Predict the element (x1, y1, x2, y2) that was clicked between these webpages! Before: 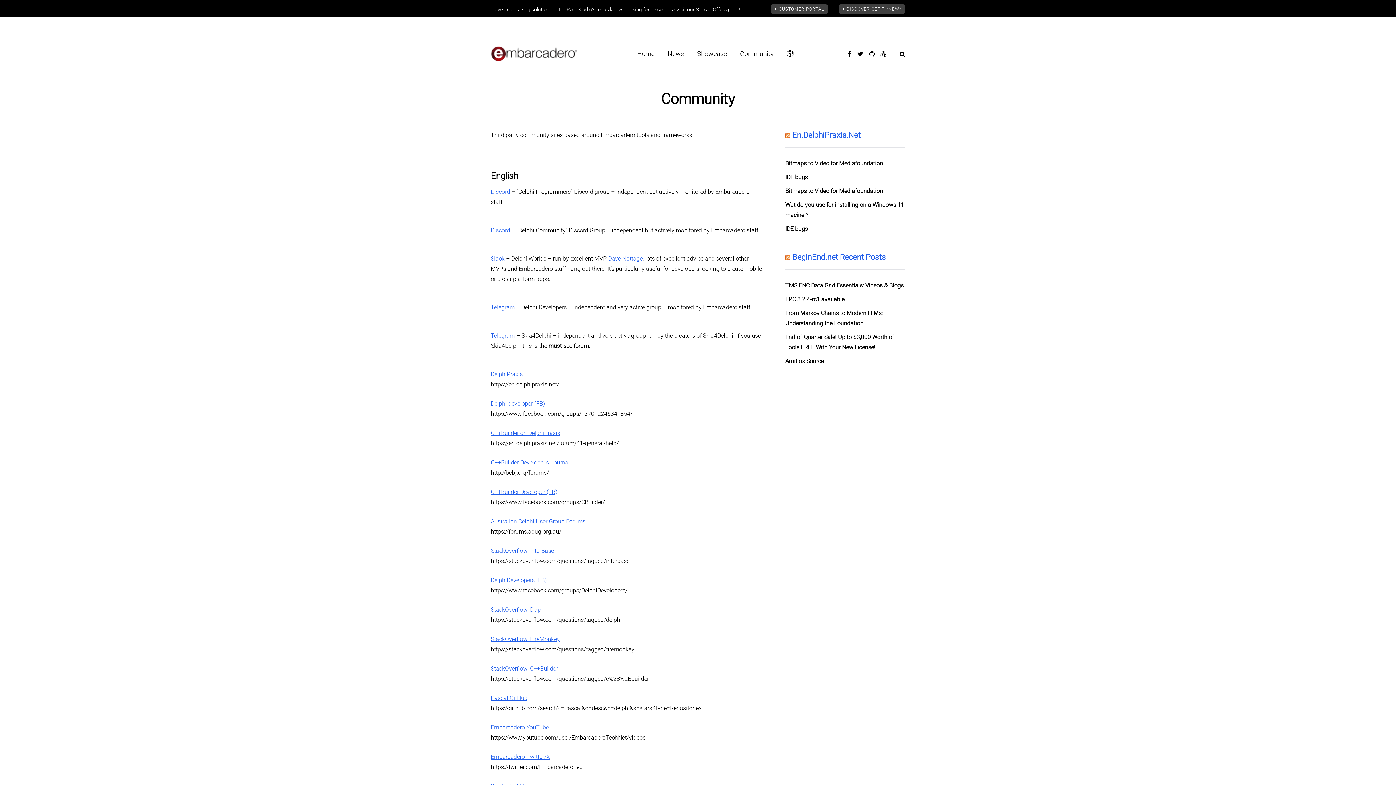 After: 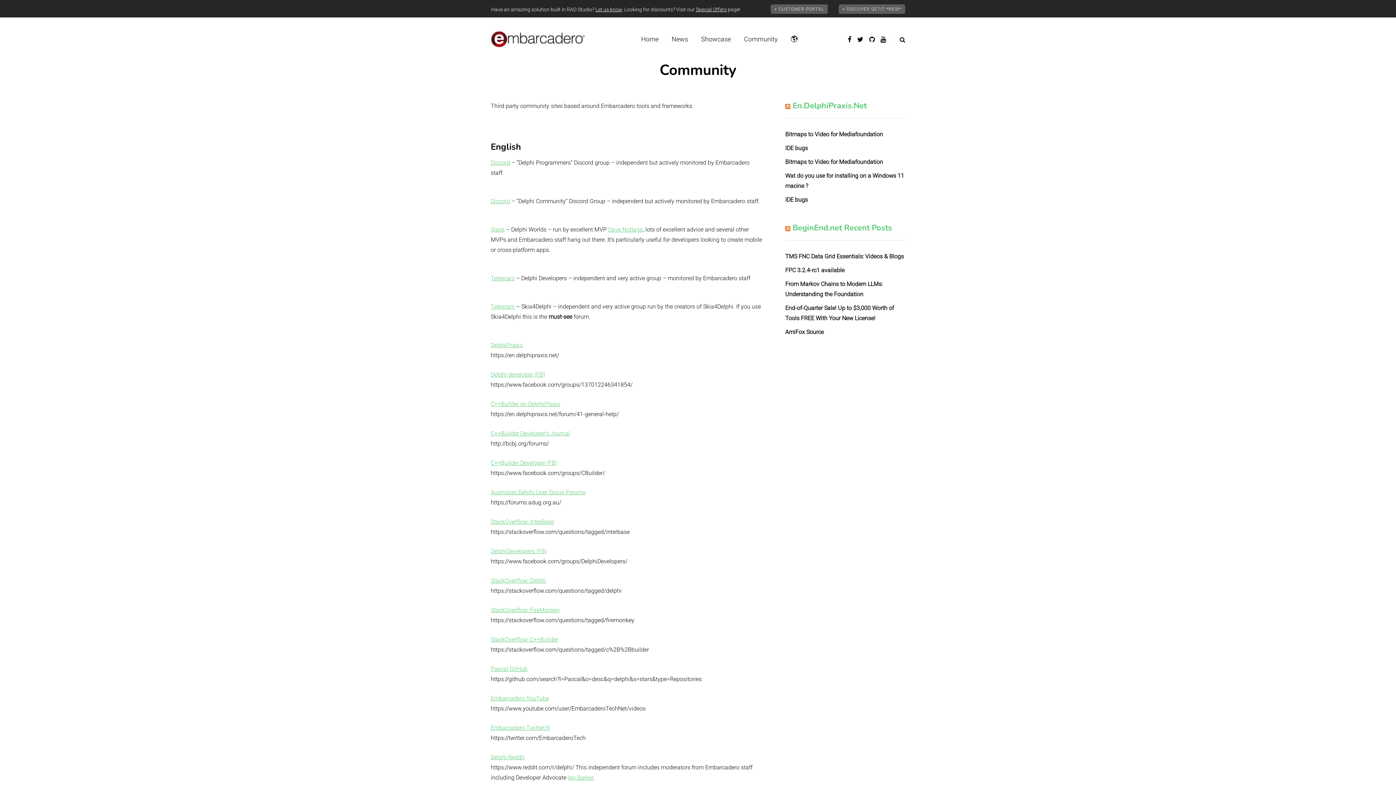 Action: label: Community bbox: (733, 48, 780, 58)